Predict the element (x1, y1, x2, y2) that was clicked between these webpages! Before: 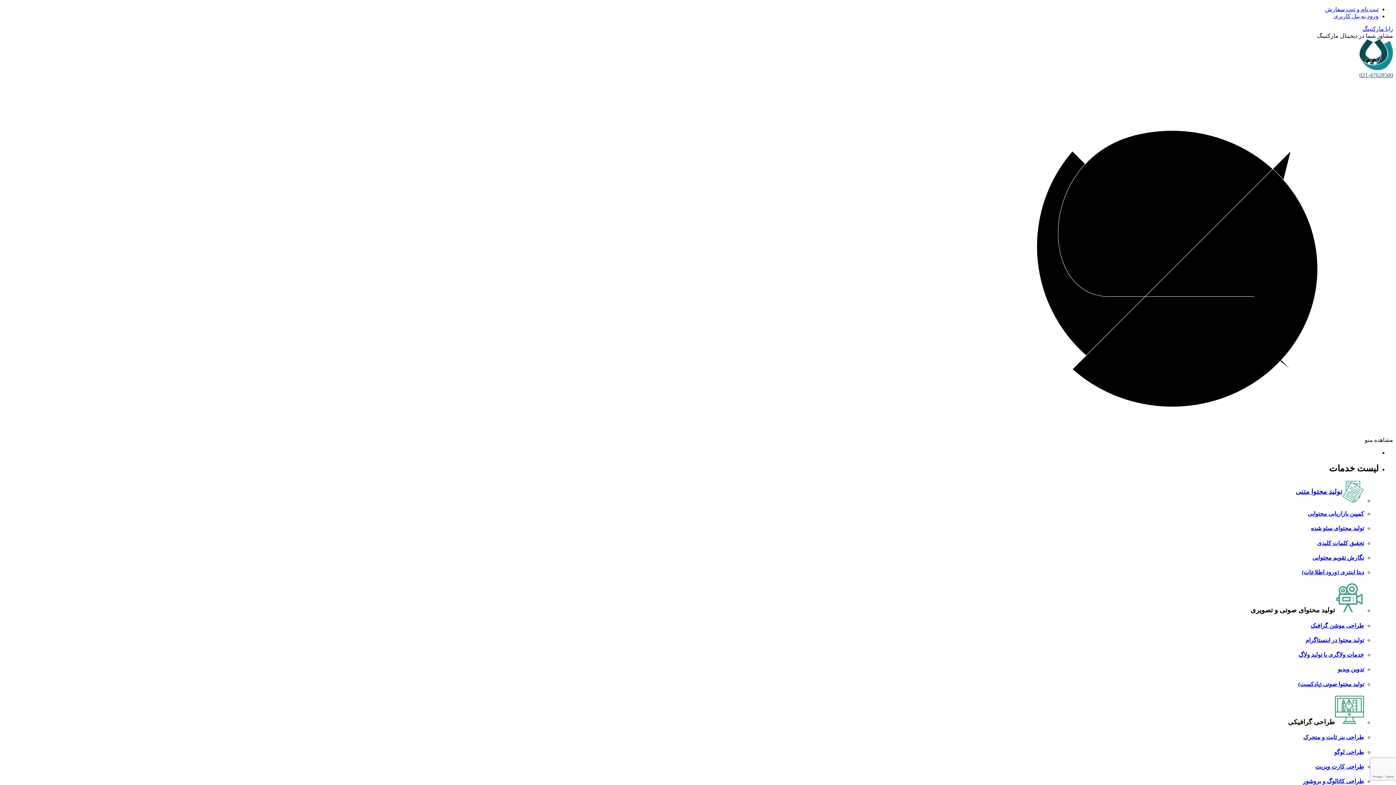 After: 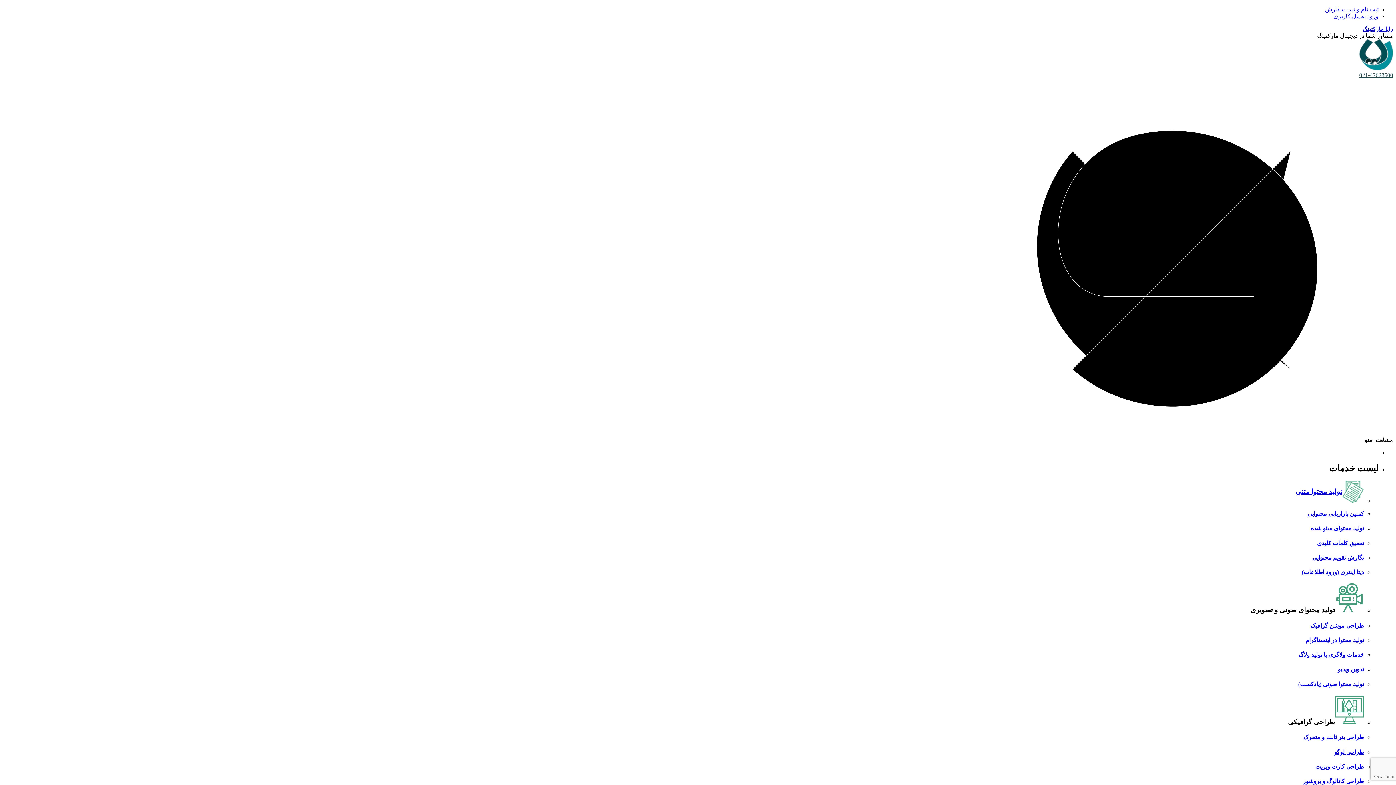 Action: bbox: (1298, 652, 1364, 658) label: خدمات ولاگری یا تولید ولاگ